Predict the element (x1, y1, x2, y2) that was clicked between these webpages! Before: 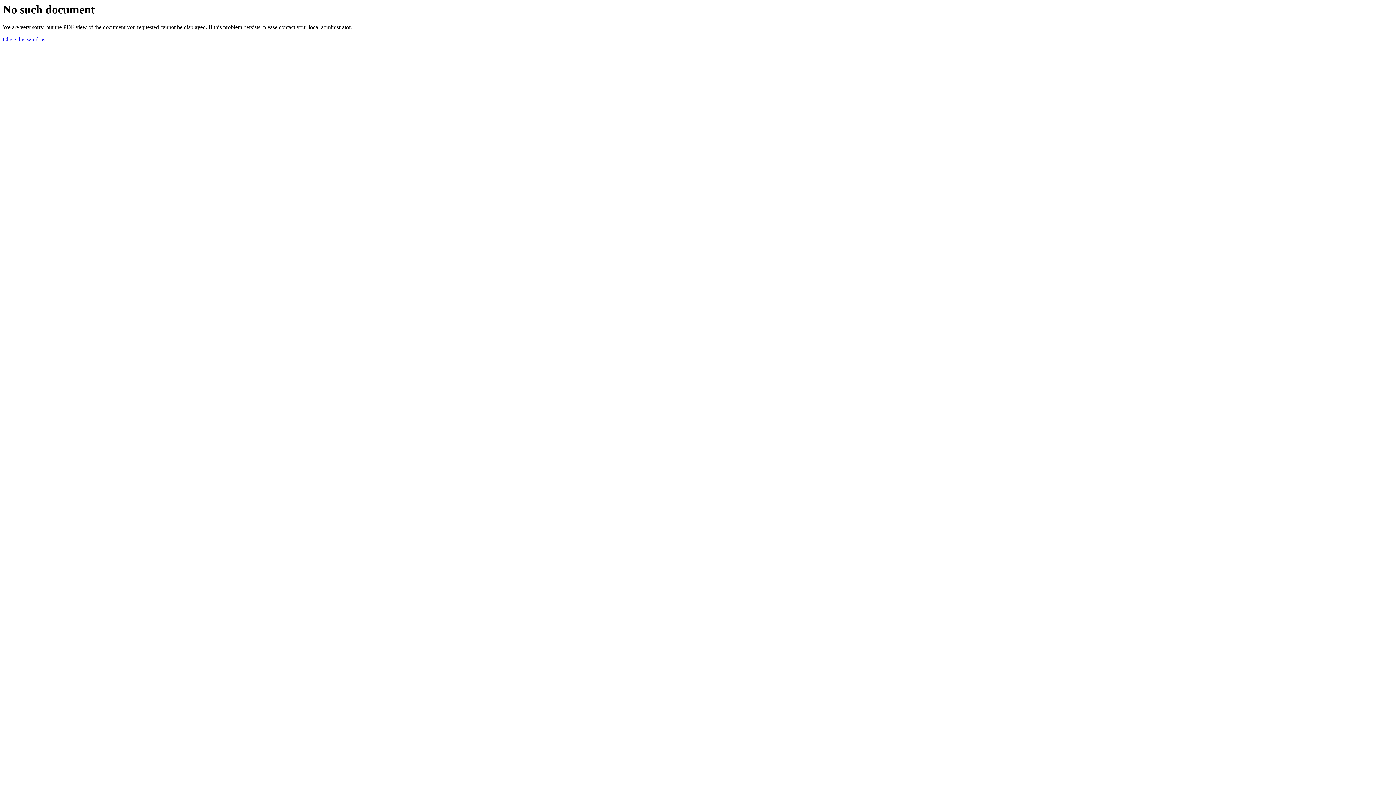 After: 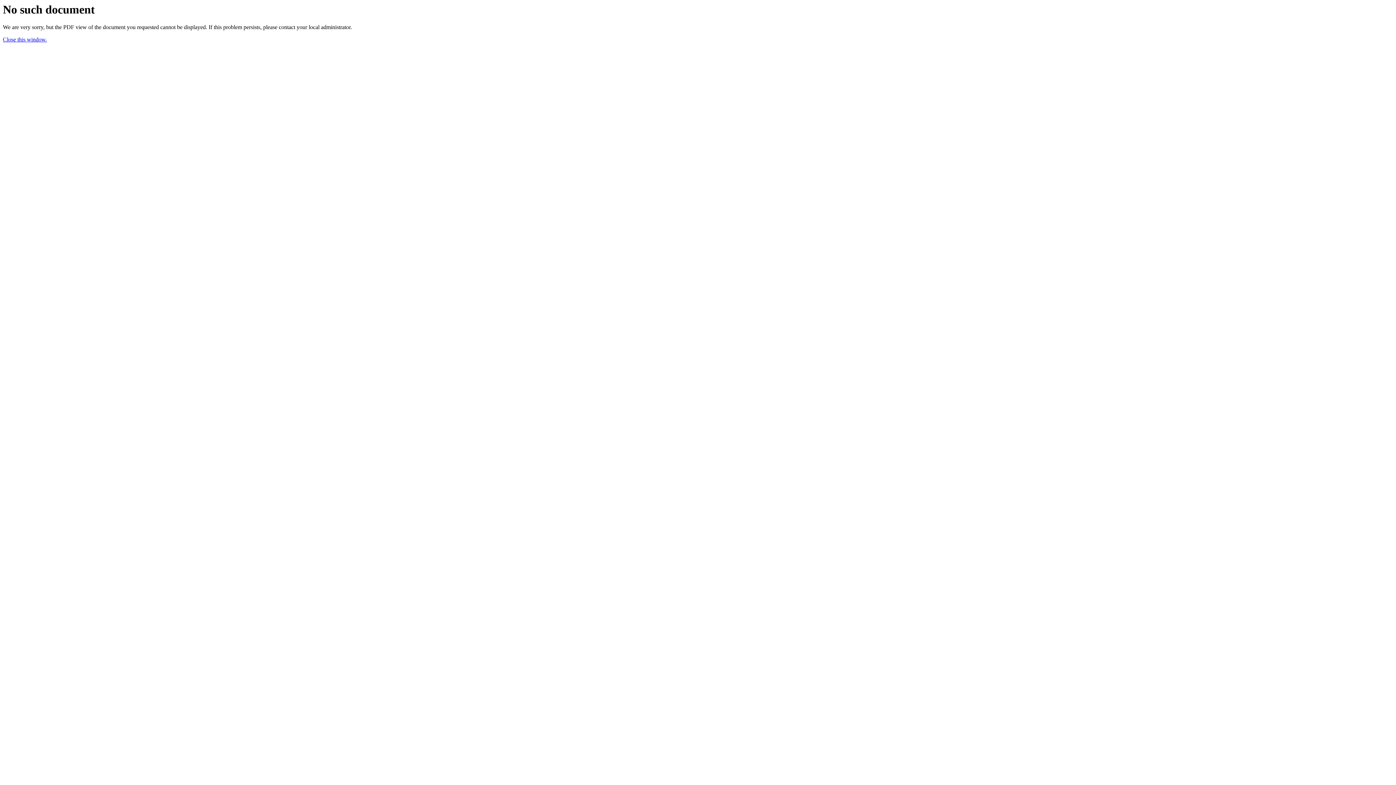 Action: label: Close this window. bbox: (2, 36, 46, 42)